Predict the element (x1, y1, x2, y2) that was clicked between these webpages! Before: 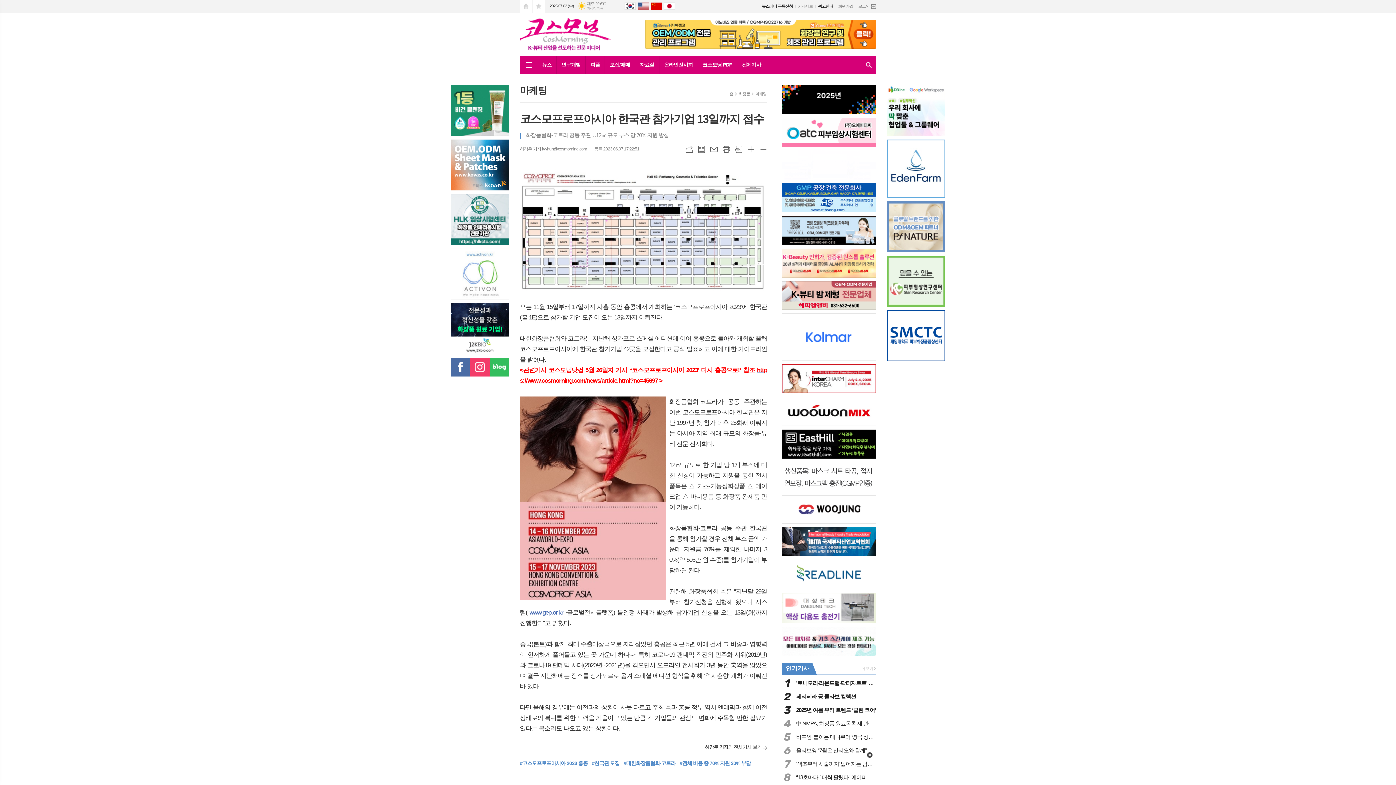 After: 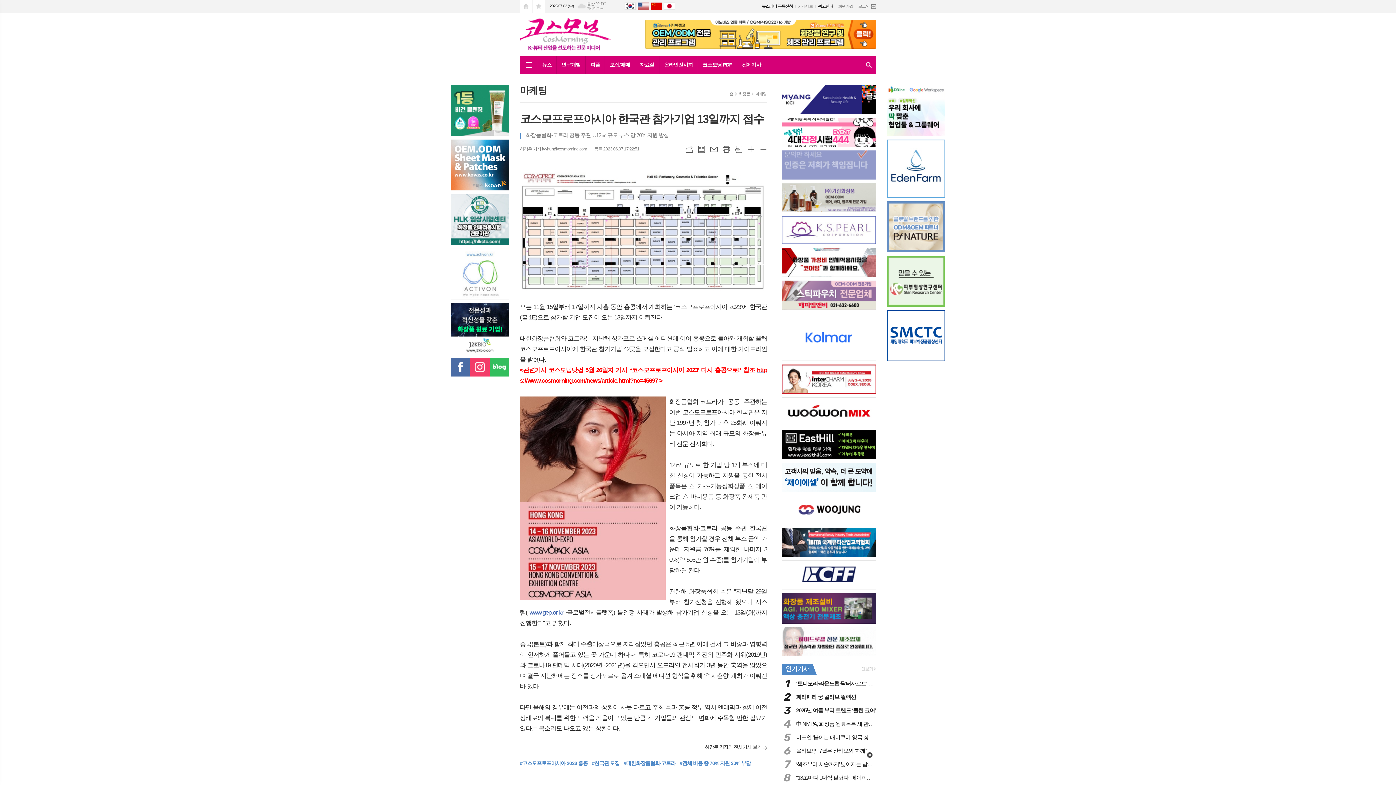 Action: bbox: (790, 85, 885, 114)